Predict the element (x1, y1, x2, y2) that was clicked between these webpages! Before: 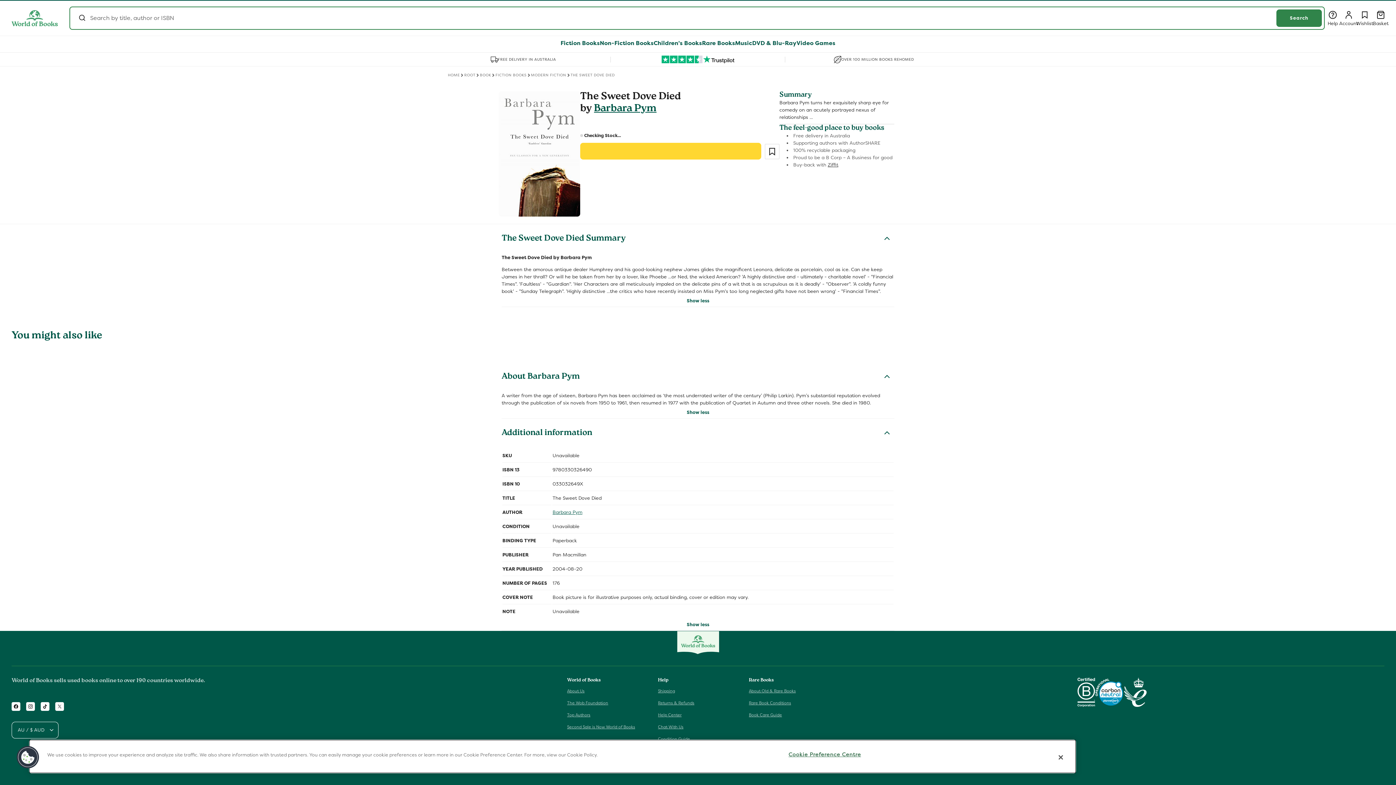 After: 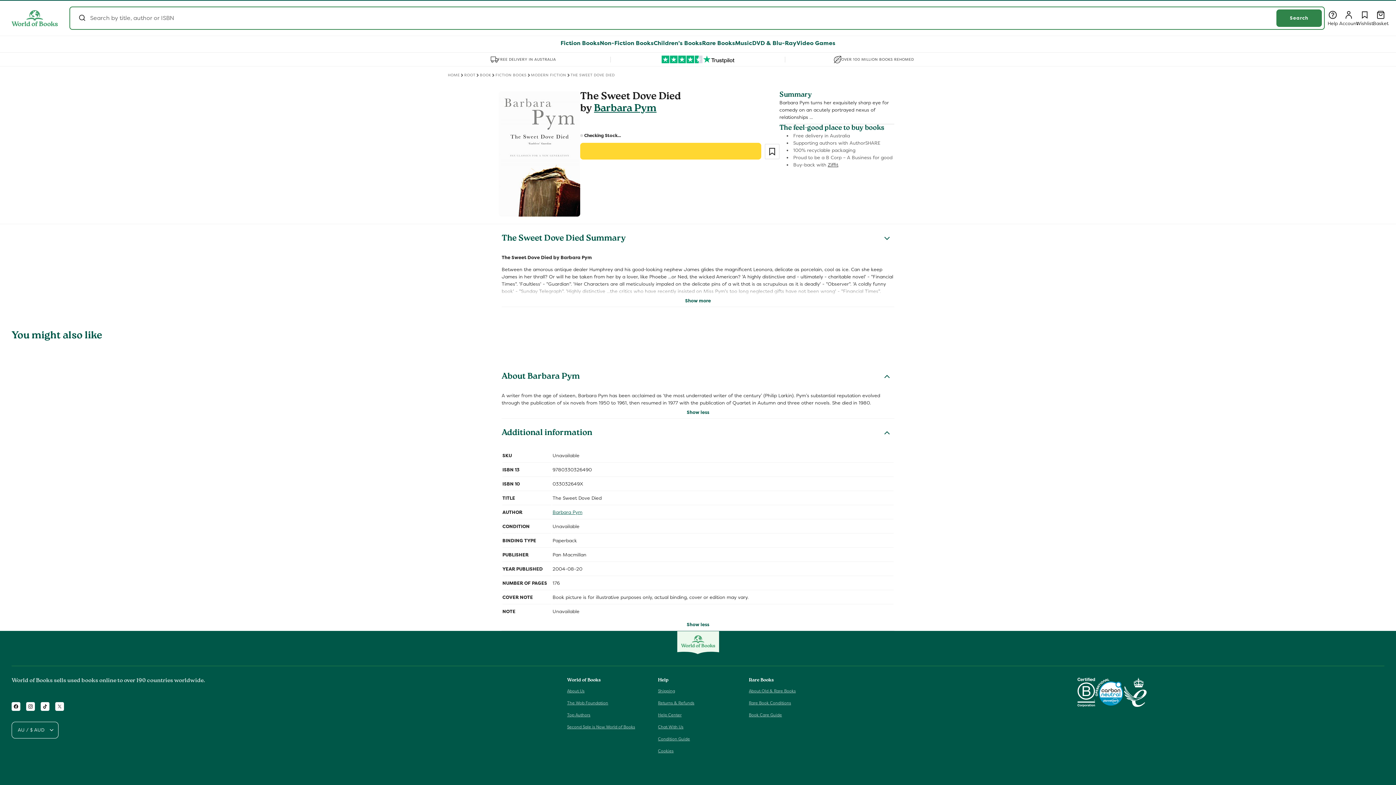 Action: bbox: (501, 224, 894, 254) label: The Sweet Dove Died Summary